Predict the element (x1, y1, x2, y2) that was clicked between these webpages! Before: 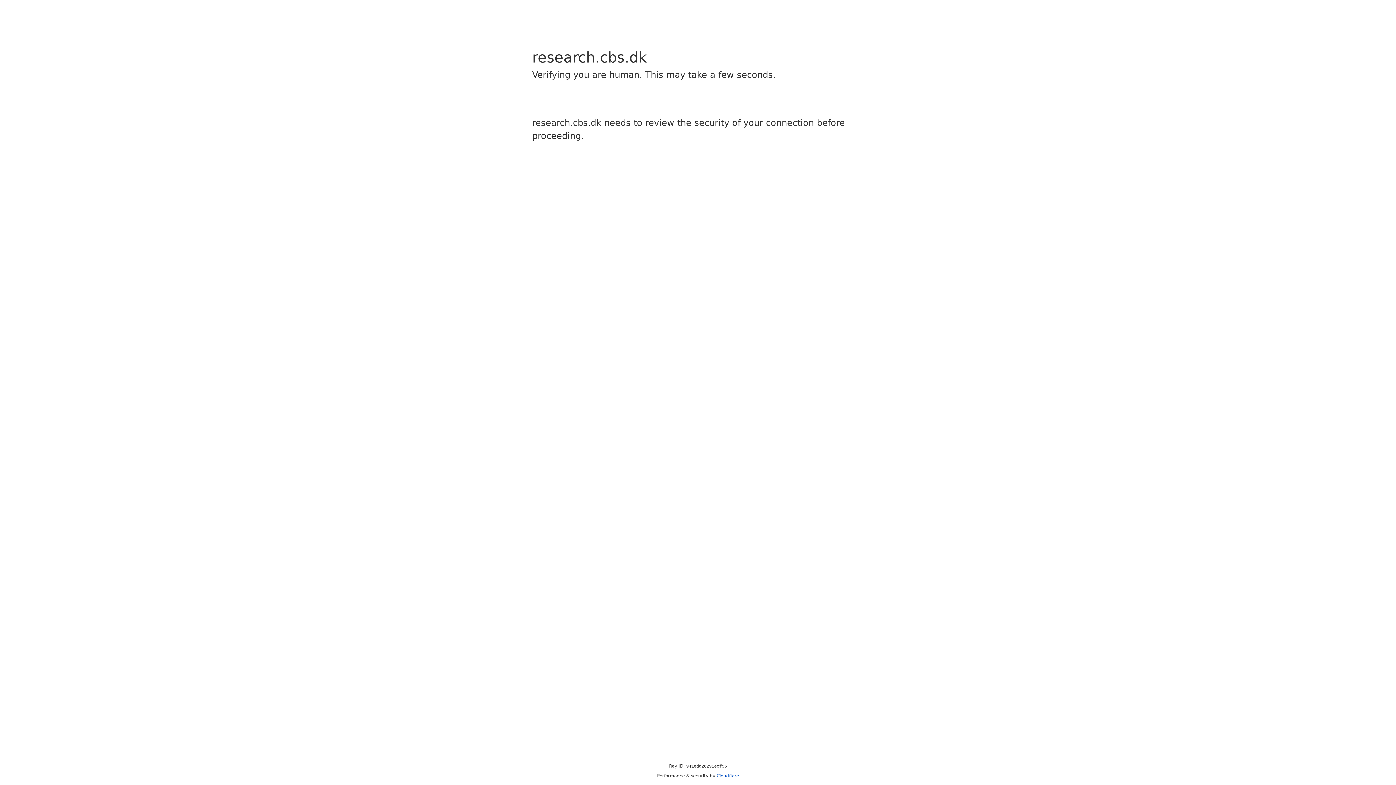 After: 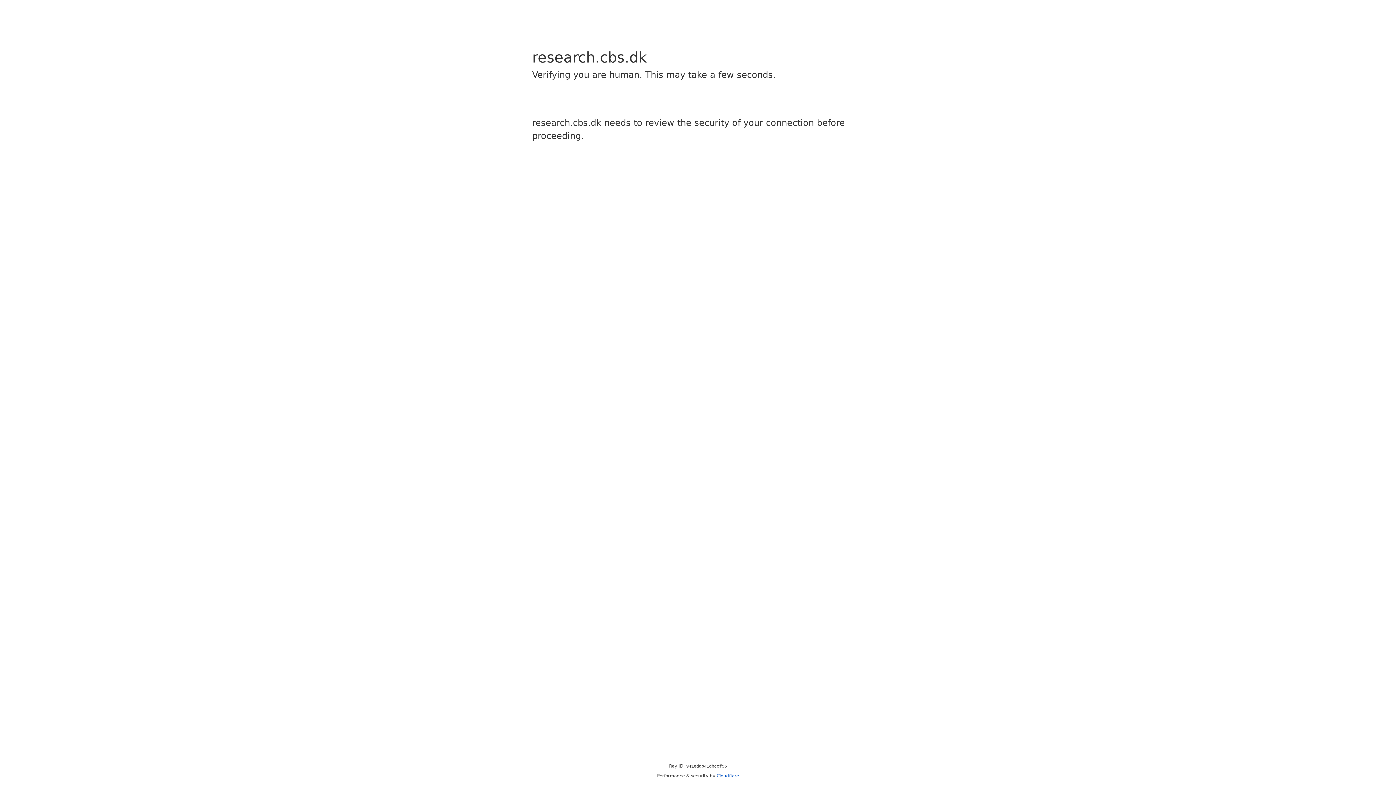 Action: label: Cloudflare bbox: (716, 773, 739, 778)